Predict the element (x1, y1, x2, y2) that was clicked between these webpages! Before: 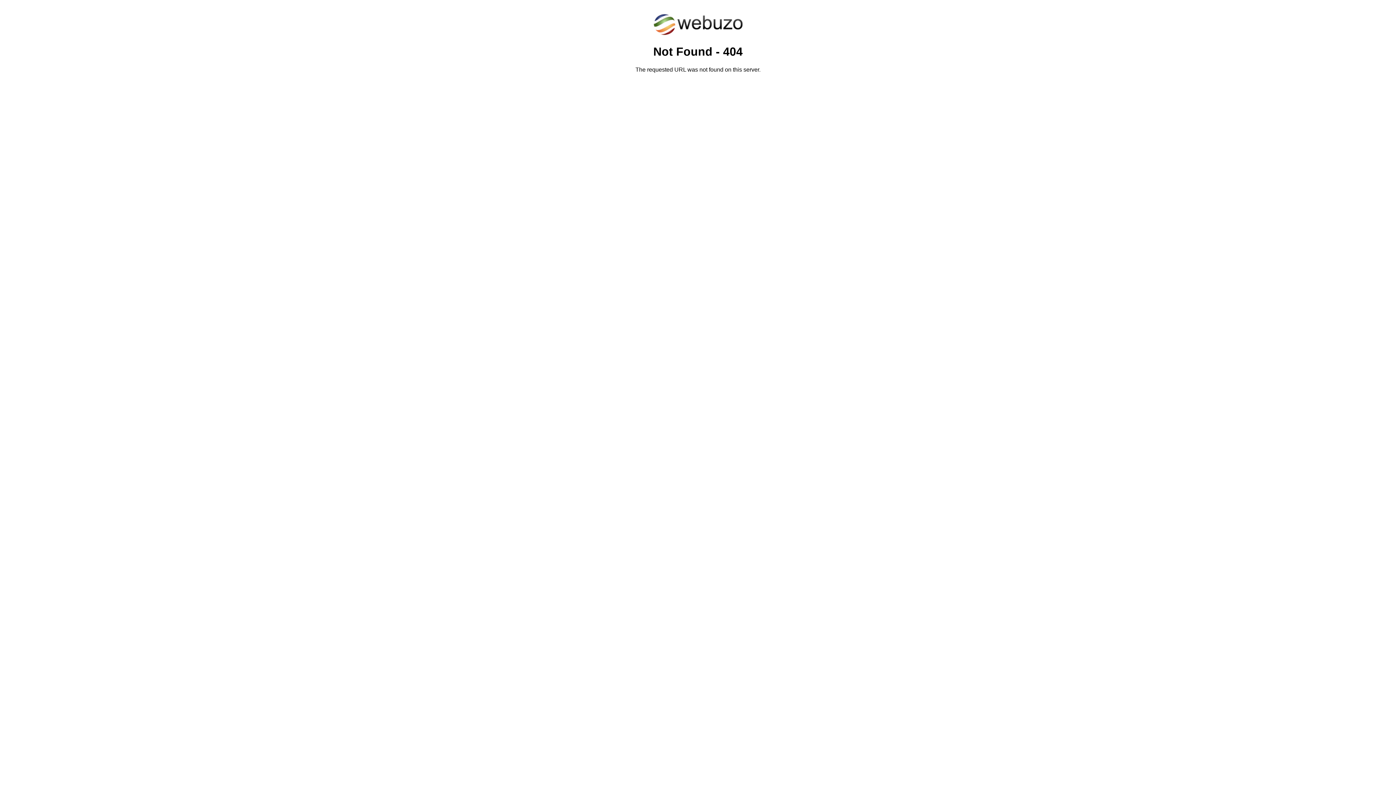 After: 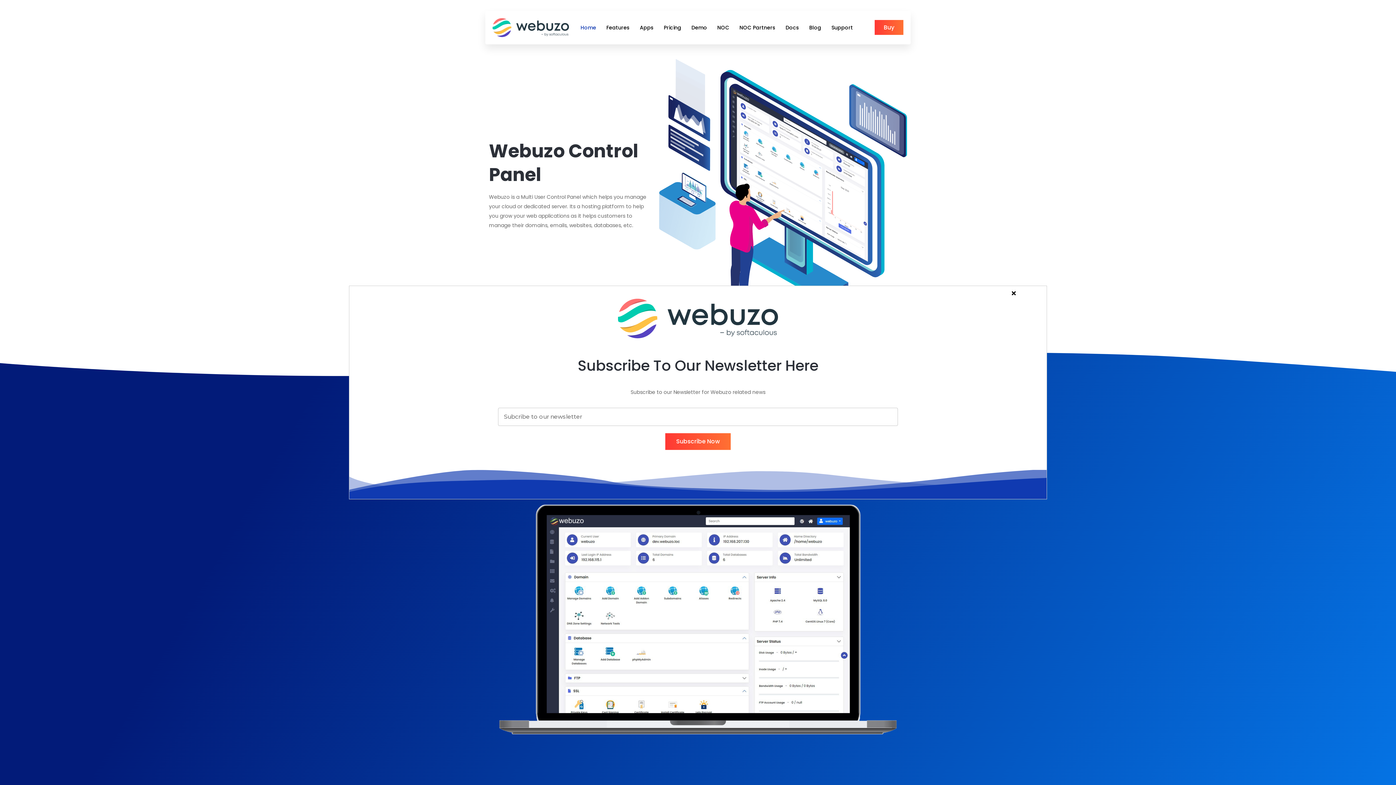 Action: bbox: (652, 30, 743, 37)